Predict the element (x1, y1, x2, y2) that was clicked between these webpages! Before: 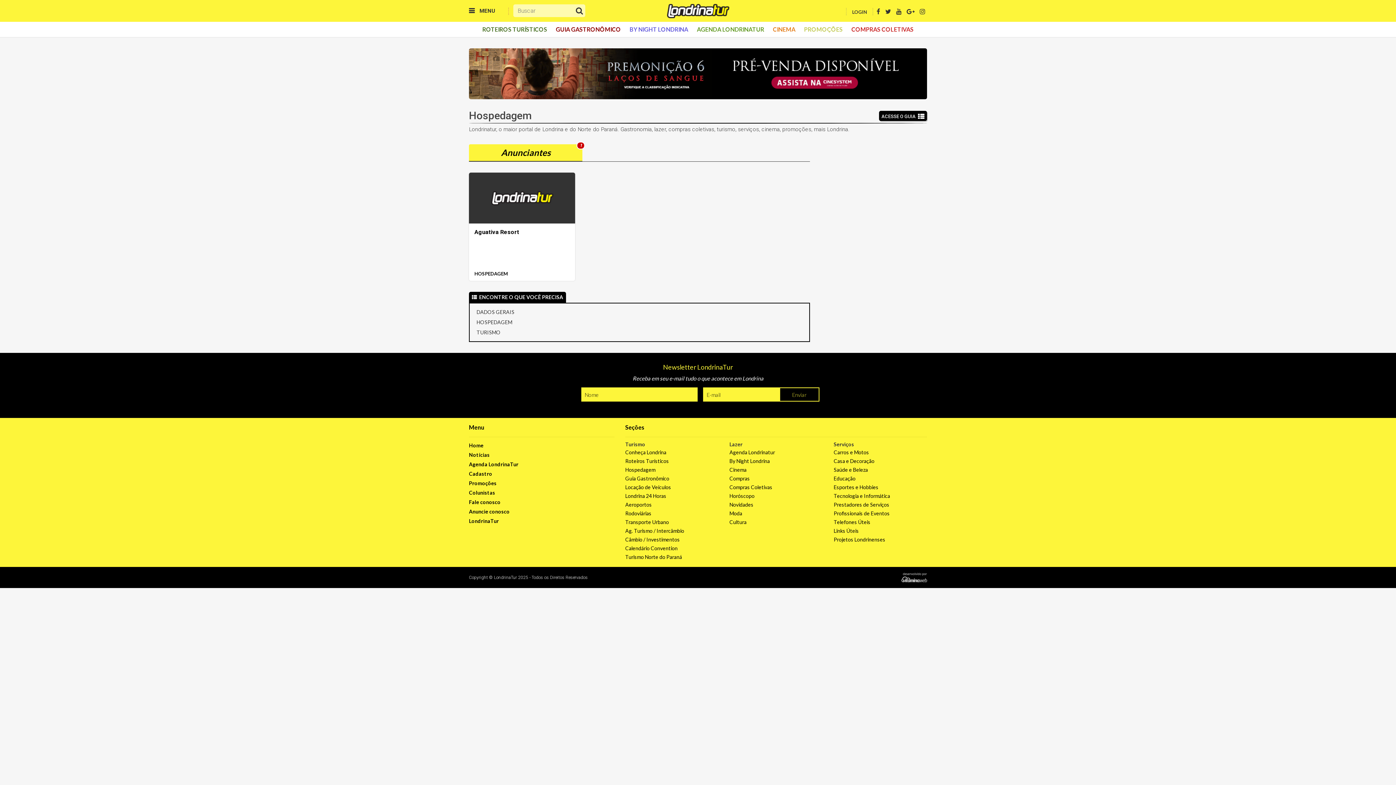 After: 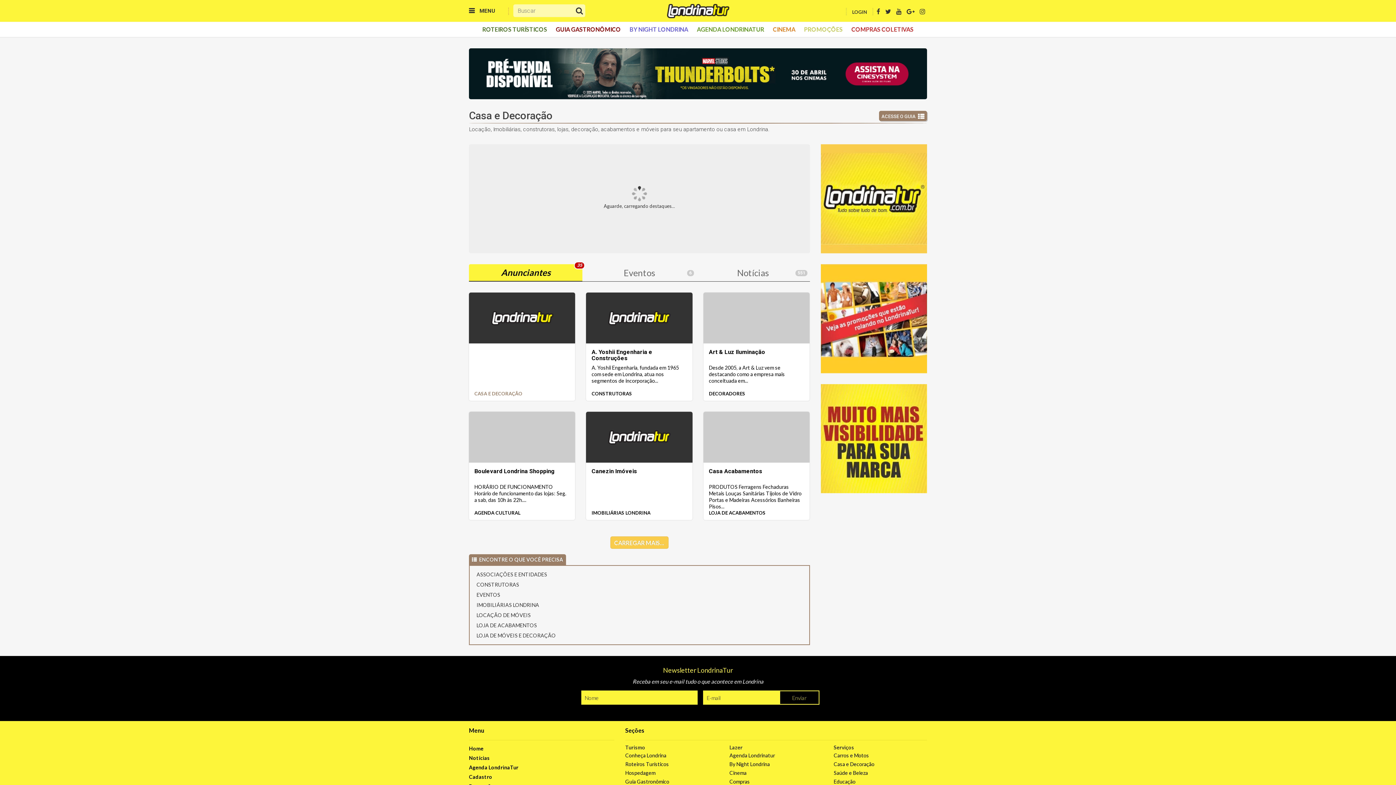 Action: label: Casa e Decoração bbox: (833, 458, 874, 464)